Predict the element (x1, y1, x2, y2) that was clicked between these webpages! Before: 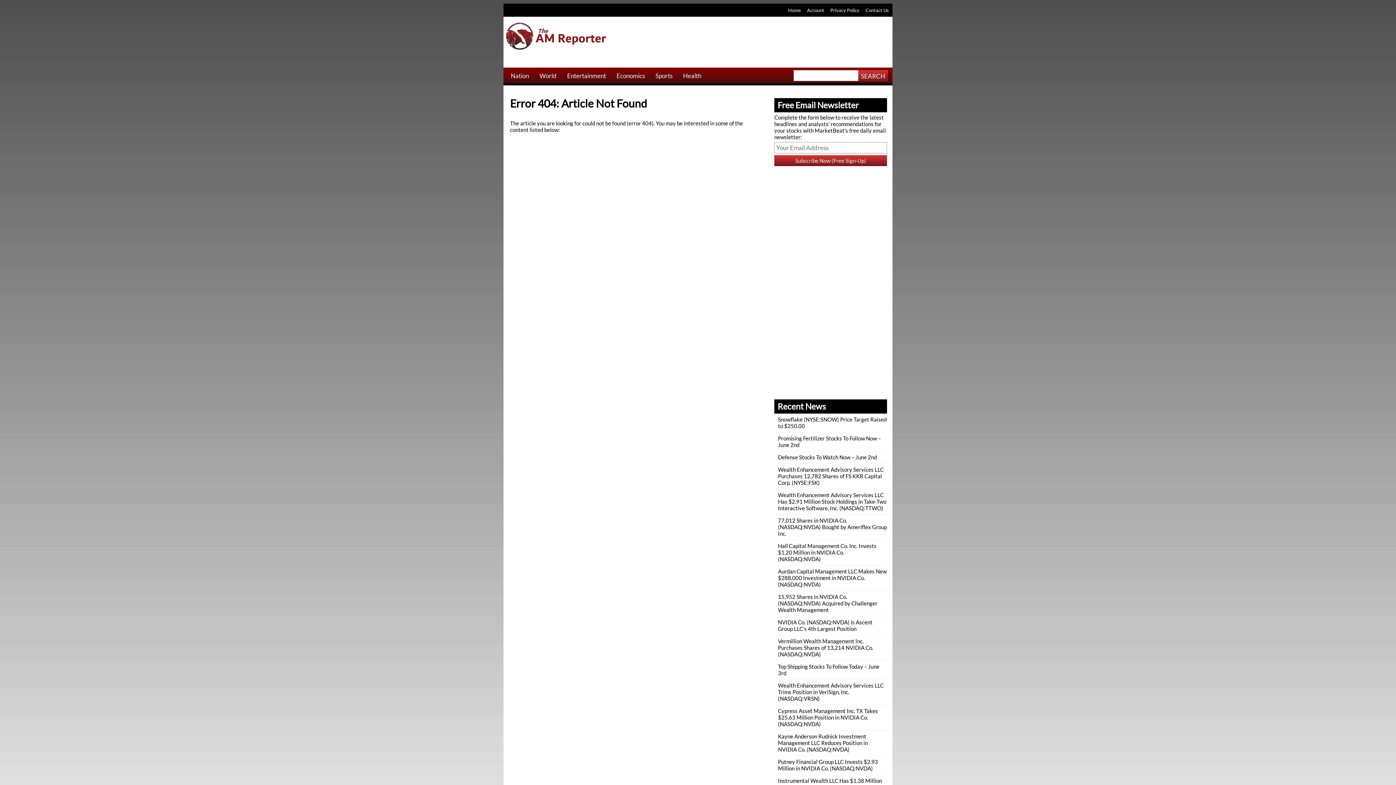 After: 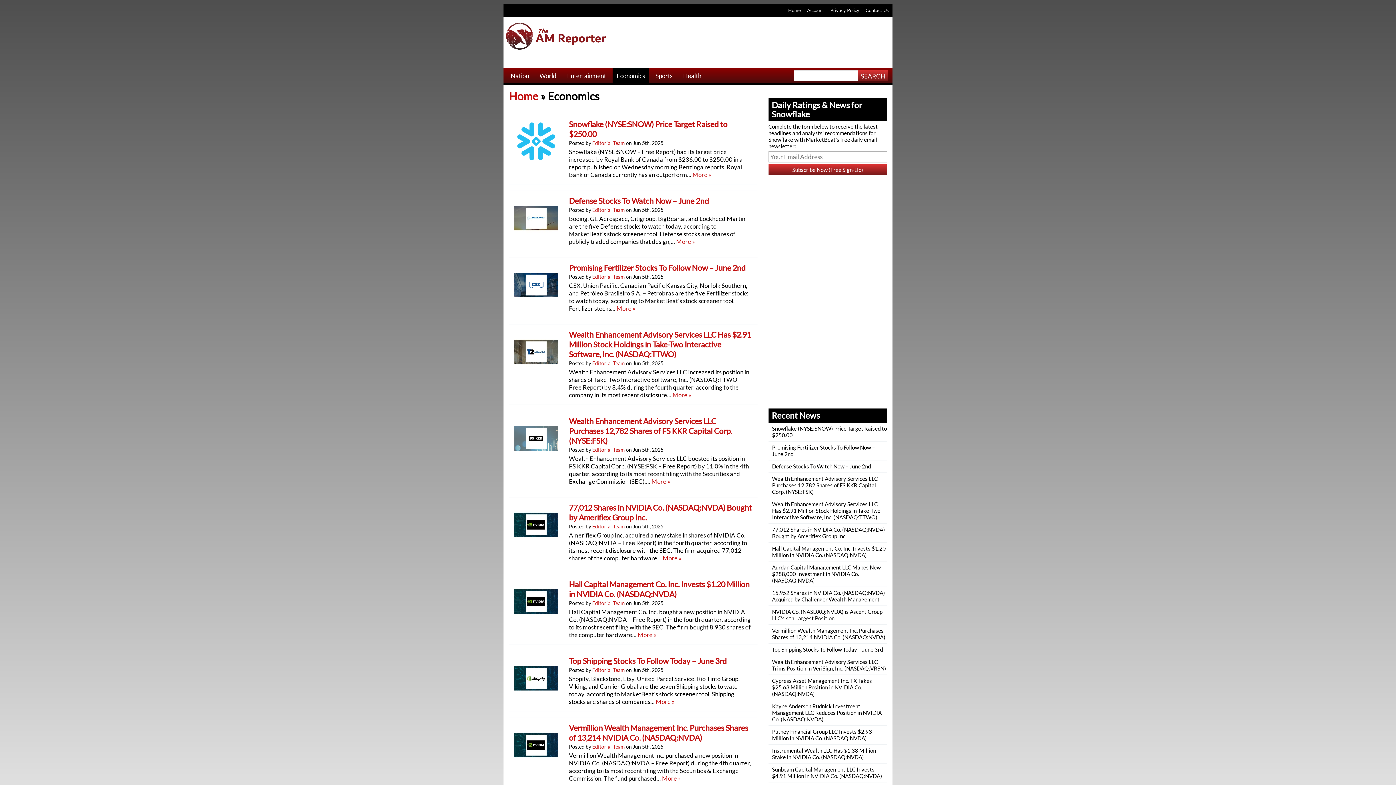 Action: bbox: (612, 67, 649, 85) label: Economics